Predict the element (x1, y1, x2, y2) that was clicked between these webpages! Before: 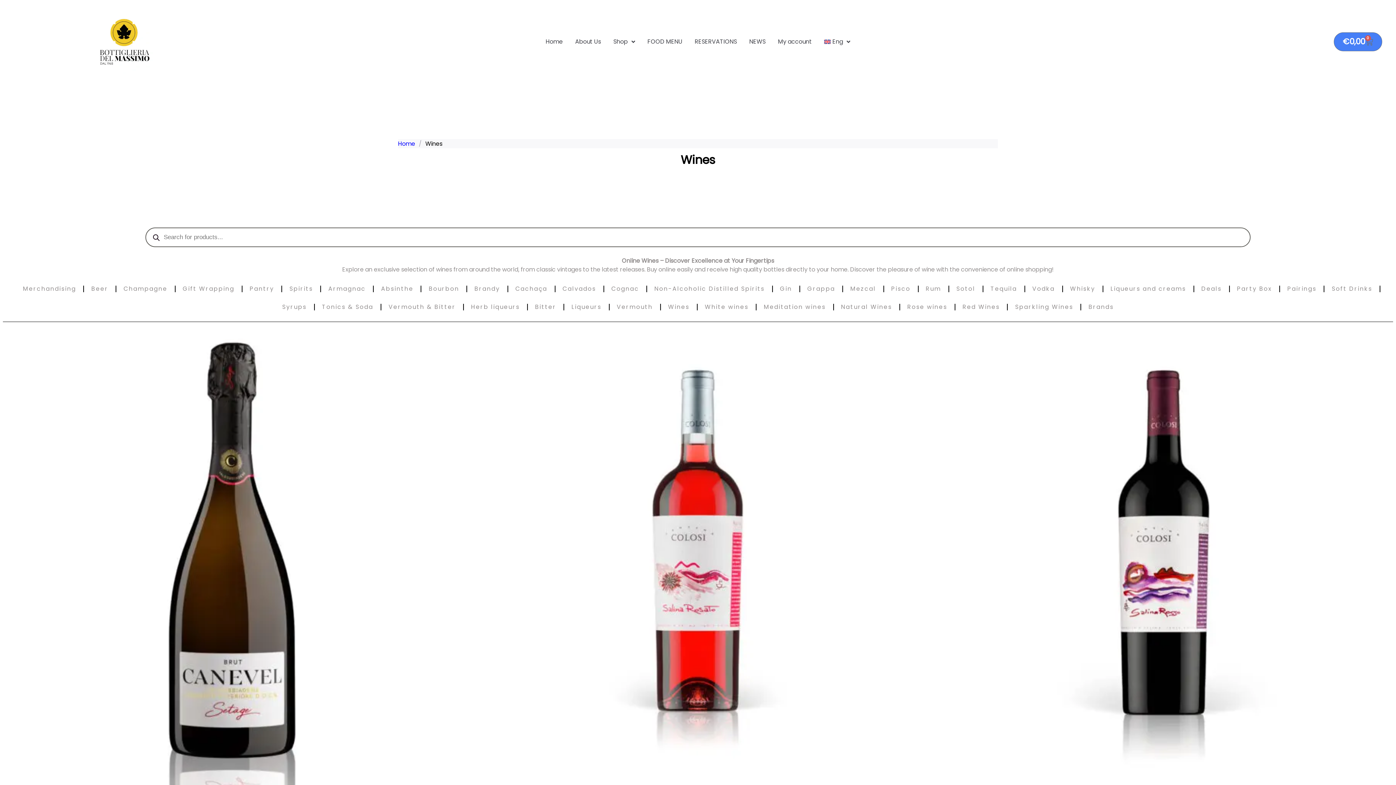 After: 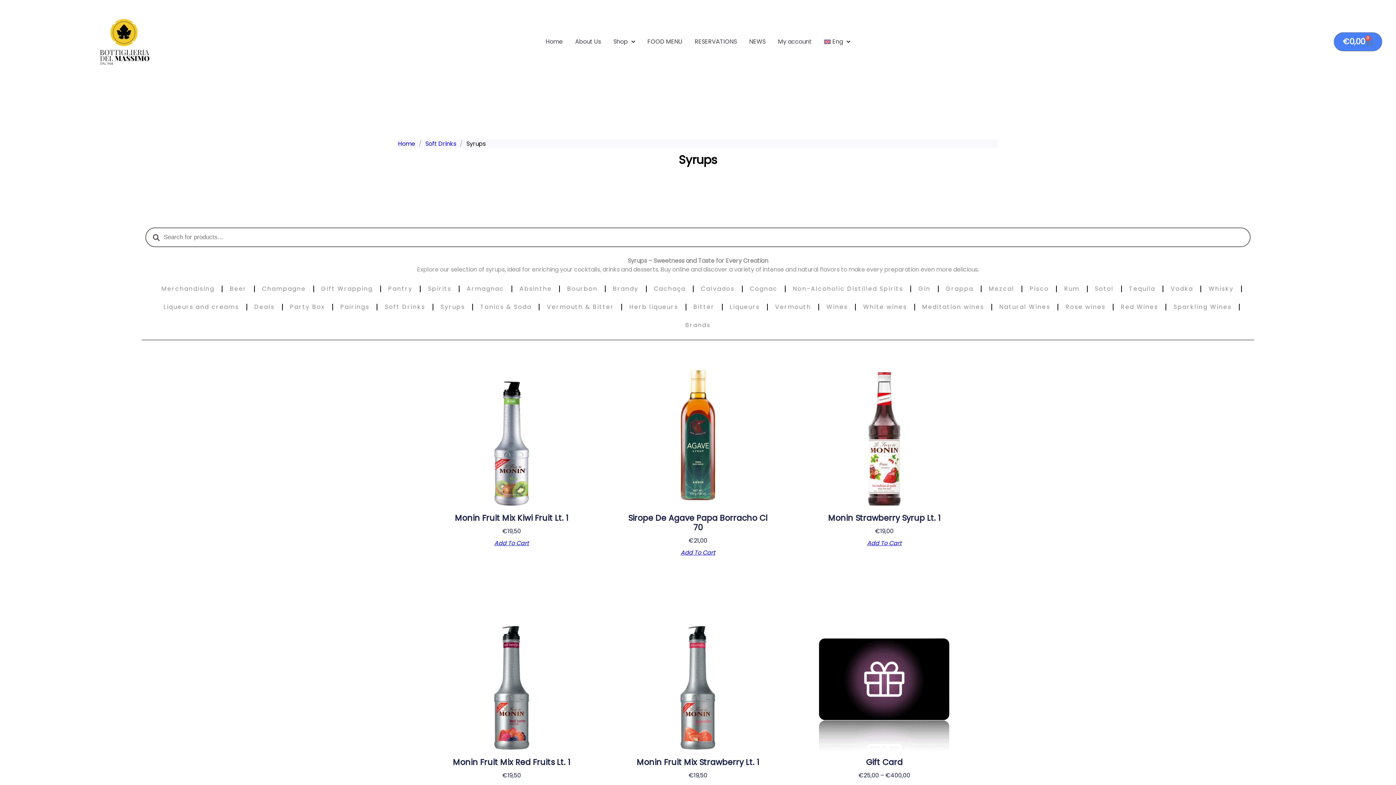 Action: label: Syrups bbox: (275, 298, 314, 316)